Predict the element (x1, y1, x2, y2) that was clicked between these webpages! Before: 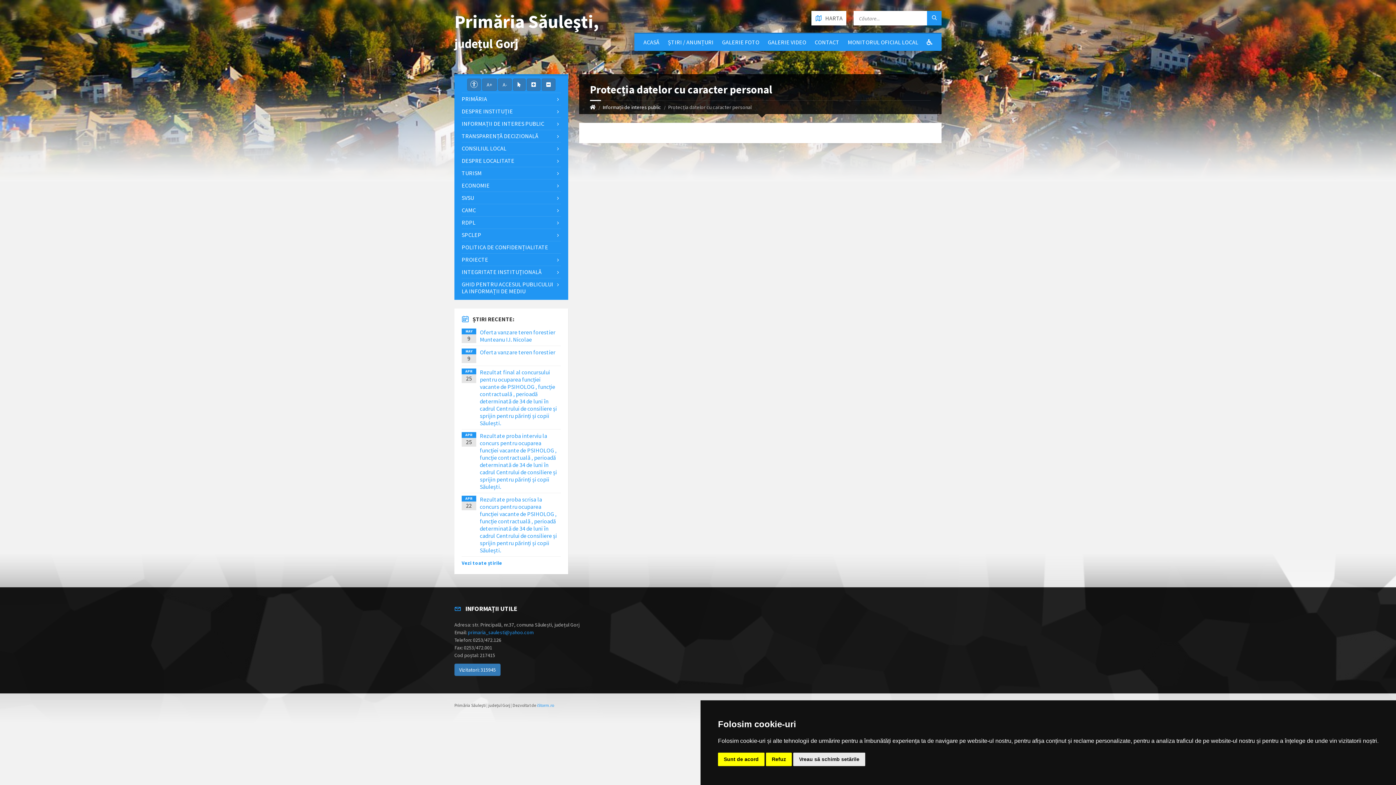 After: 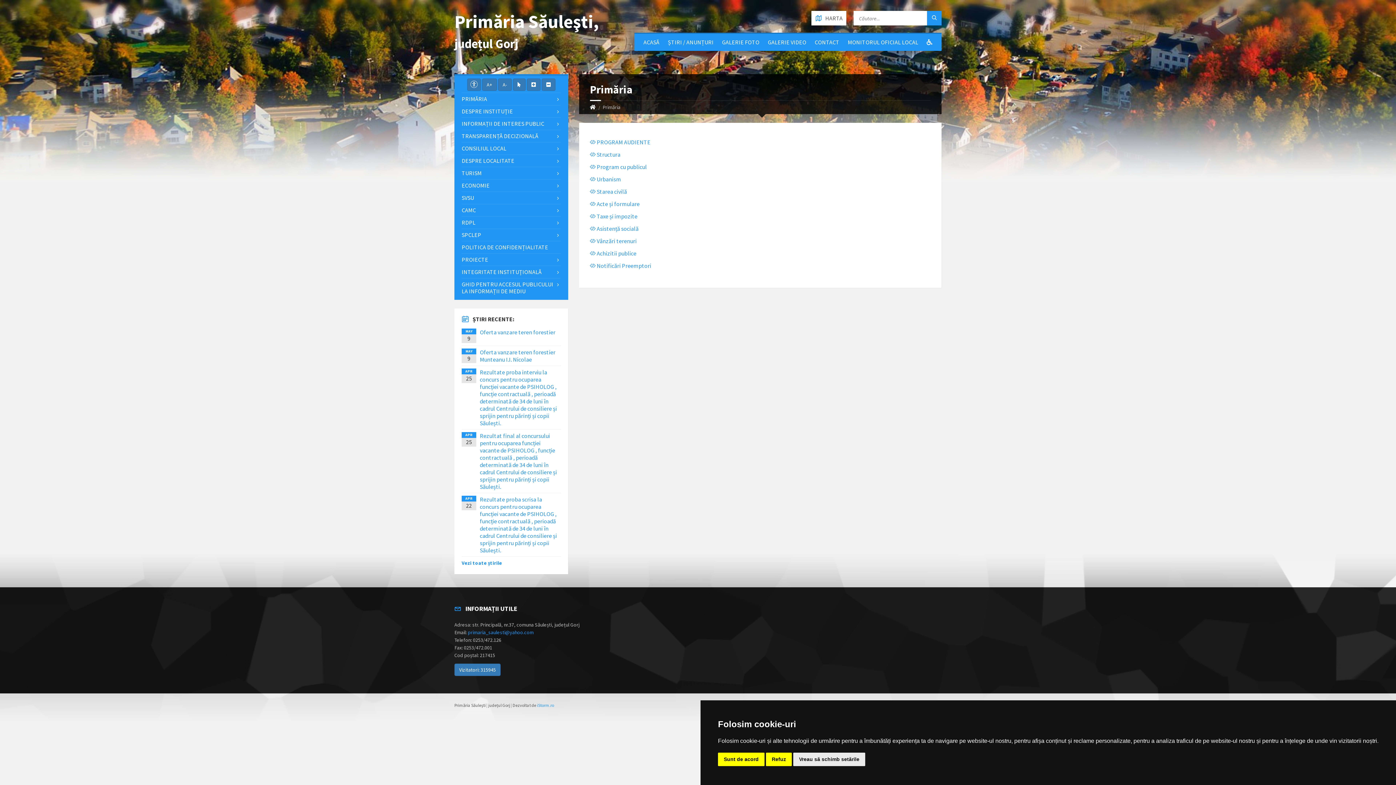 Action: bbox: (461, 93, 560, 105) label: PRIMĂRIA